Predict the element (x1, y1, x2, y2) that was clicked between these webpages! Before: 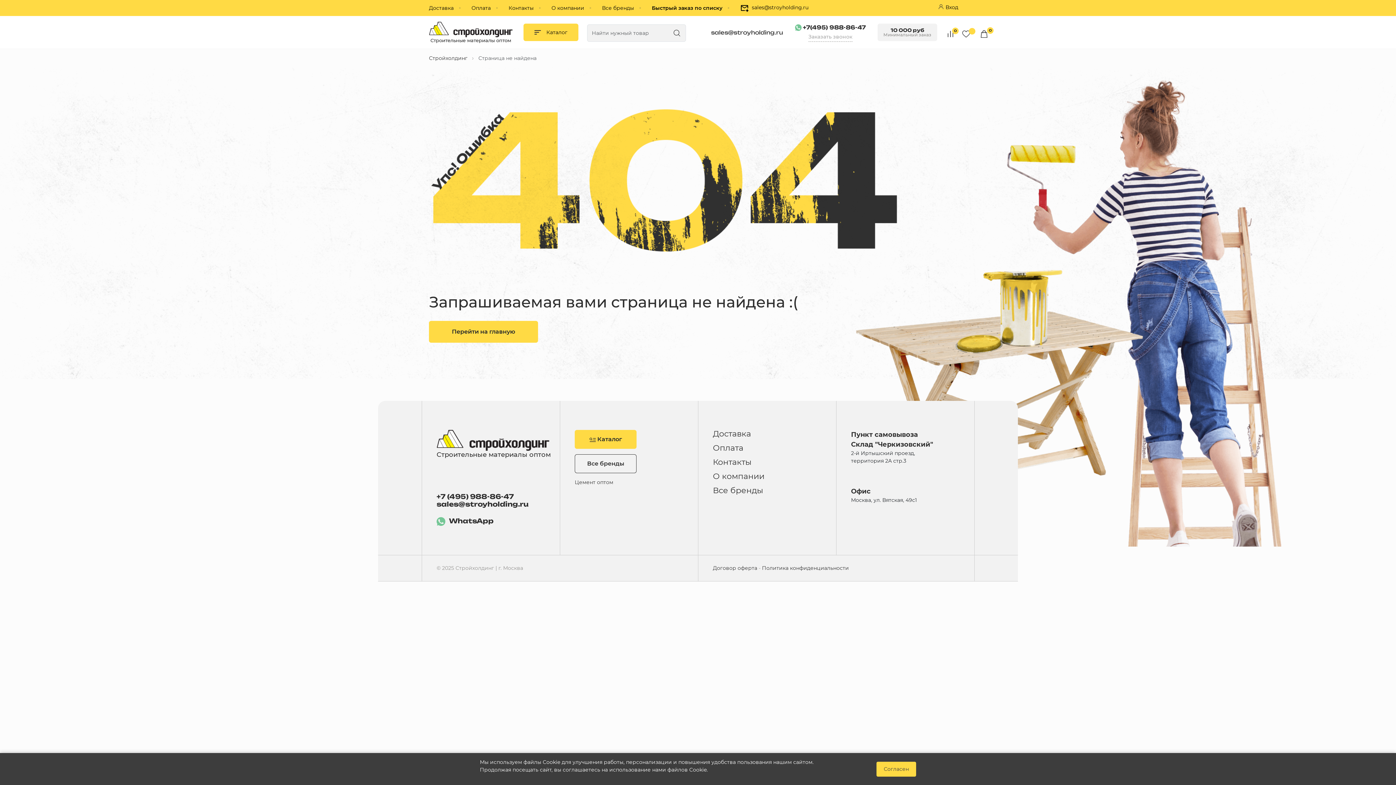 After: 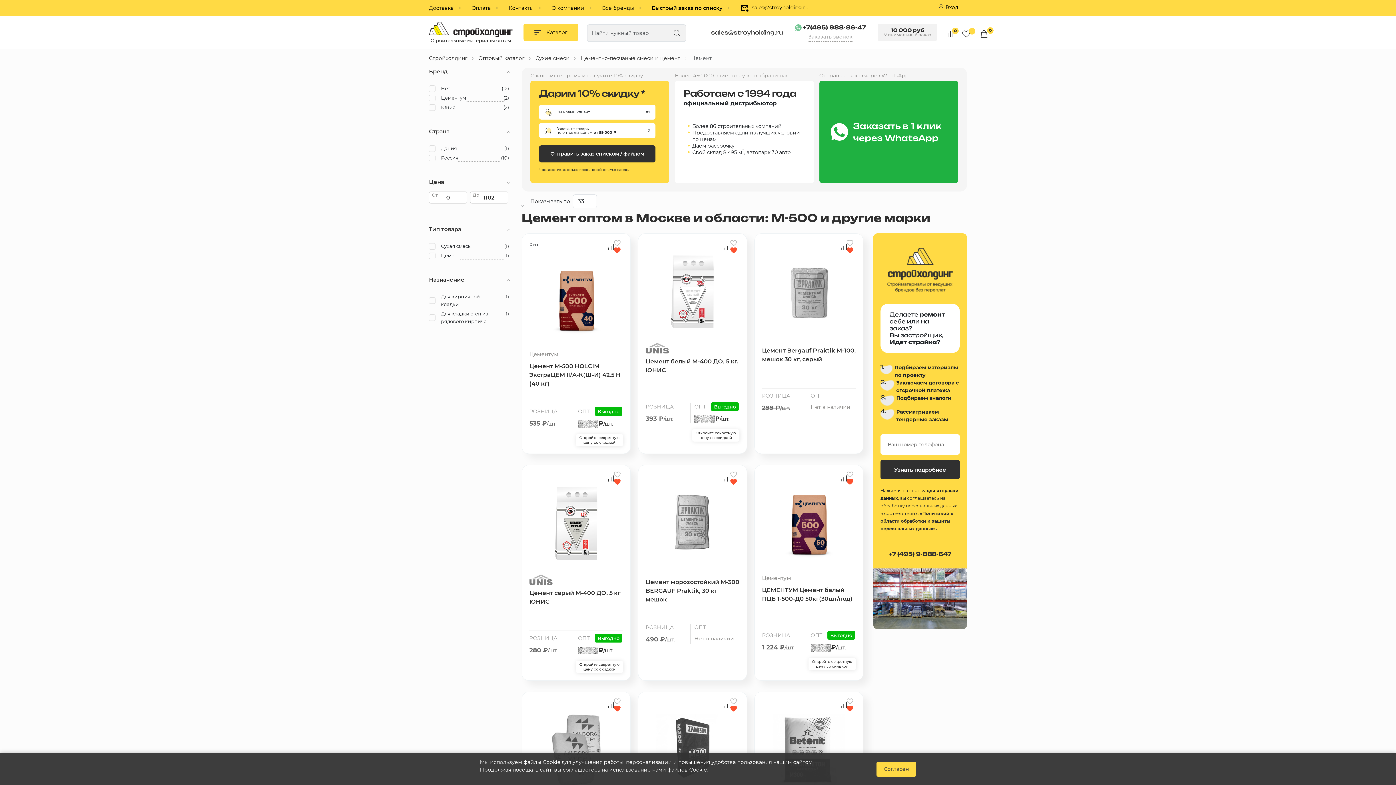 Action: bbox: (574, 479, 613, 485) label: Цемент оптом